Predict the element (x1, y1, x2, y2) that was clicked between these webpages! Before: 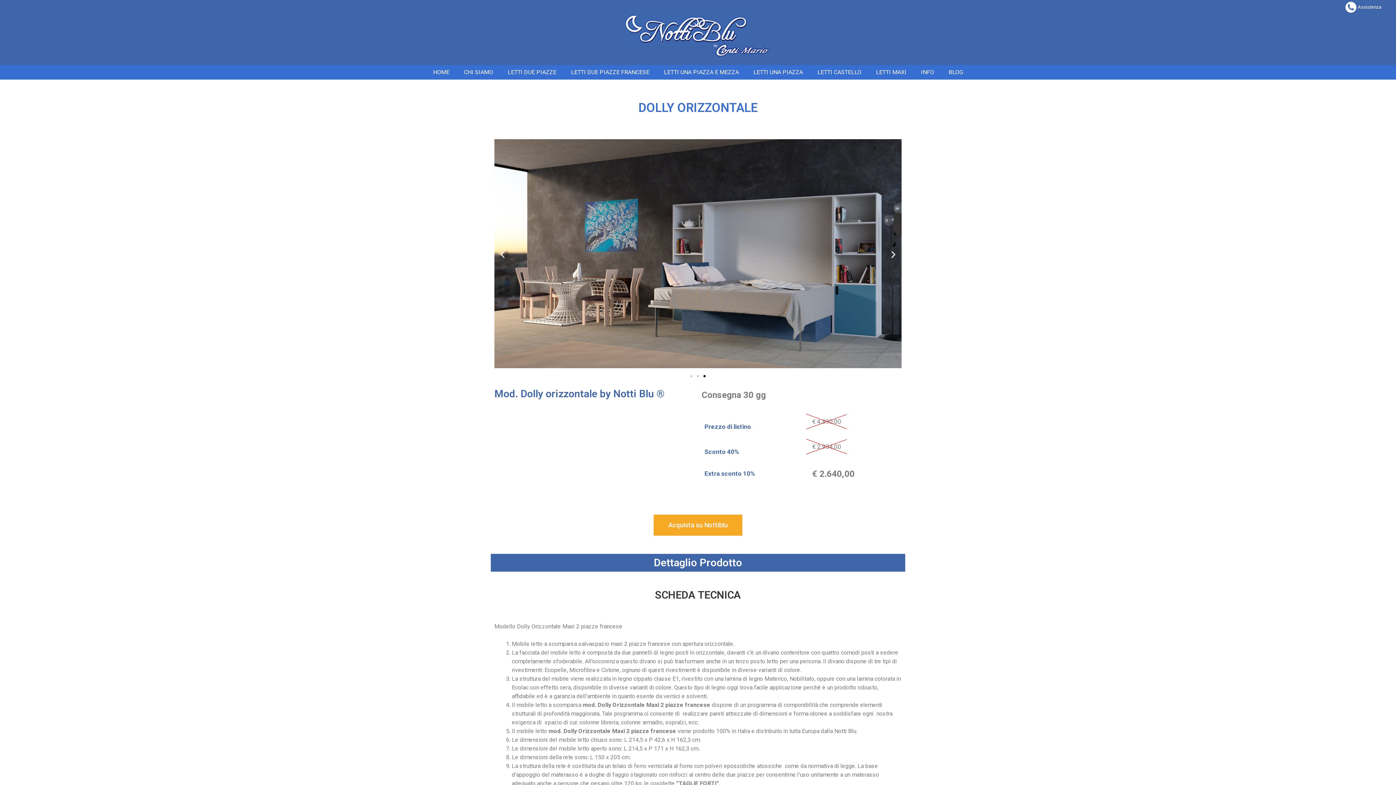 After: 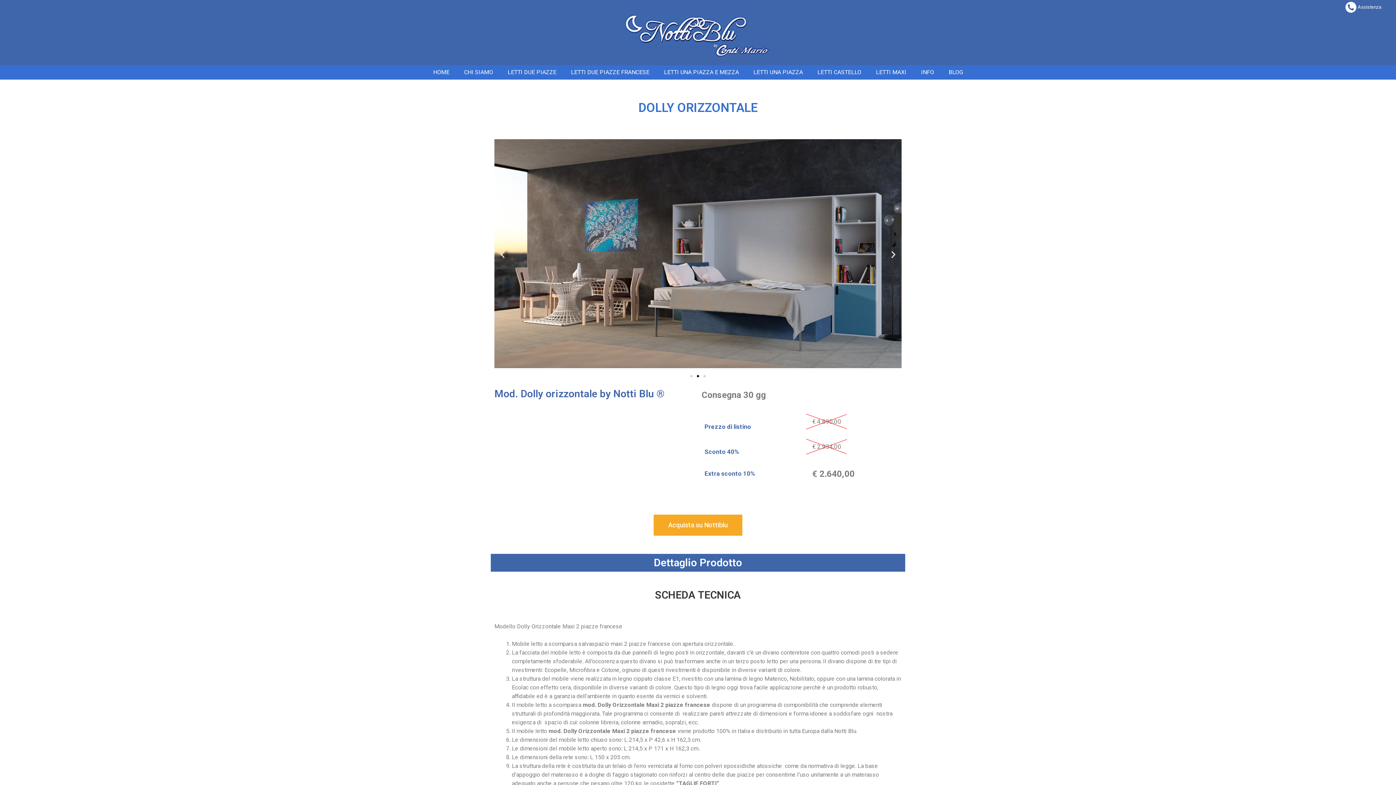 Action: bbox: (889, 250, 898, 259) label: Next slide